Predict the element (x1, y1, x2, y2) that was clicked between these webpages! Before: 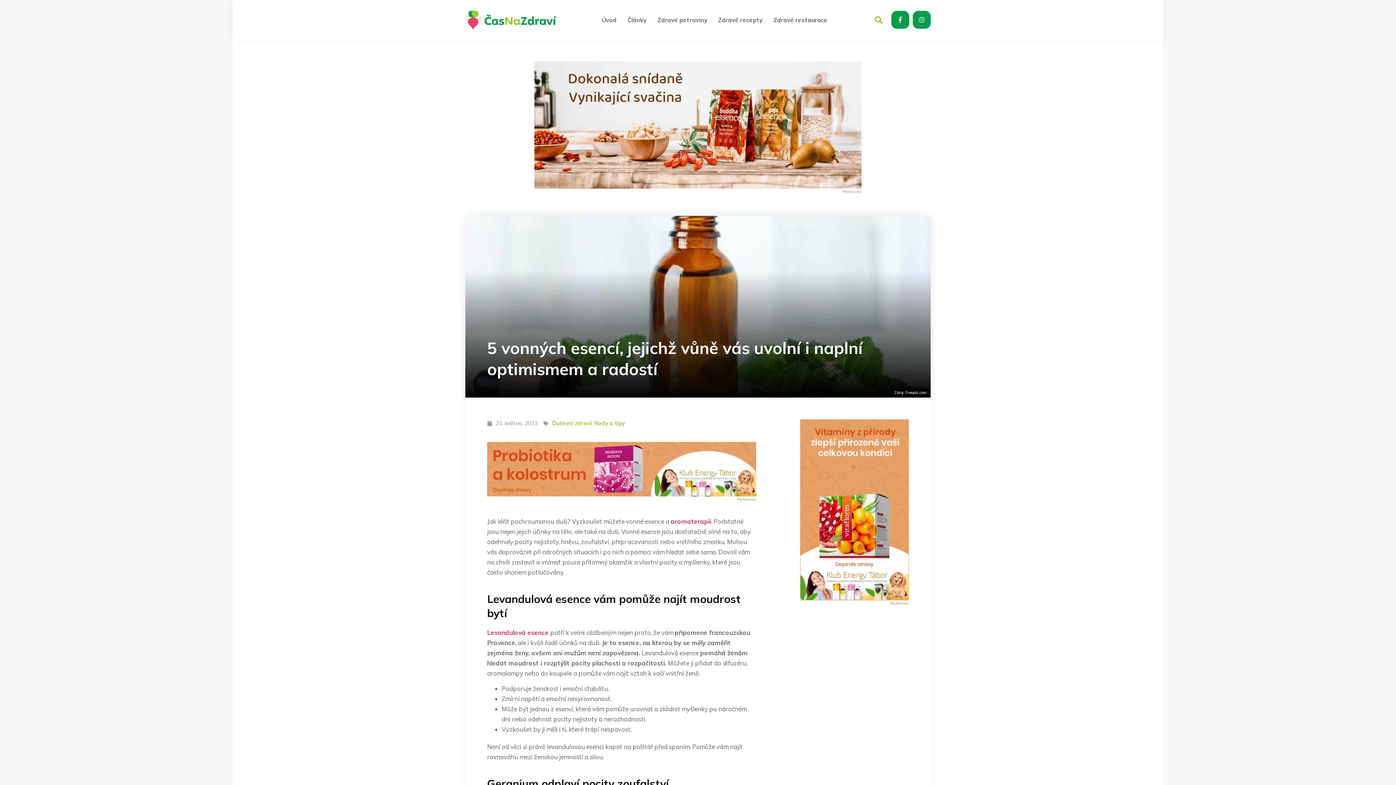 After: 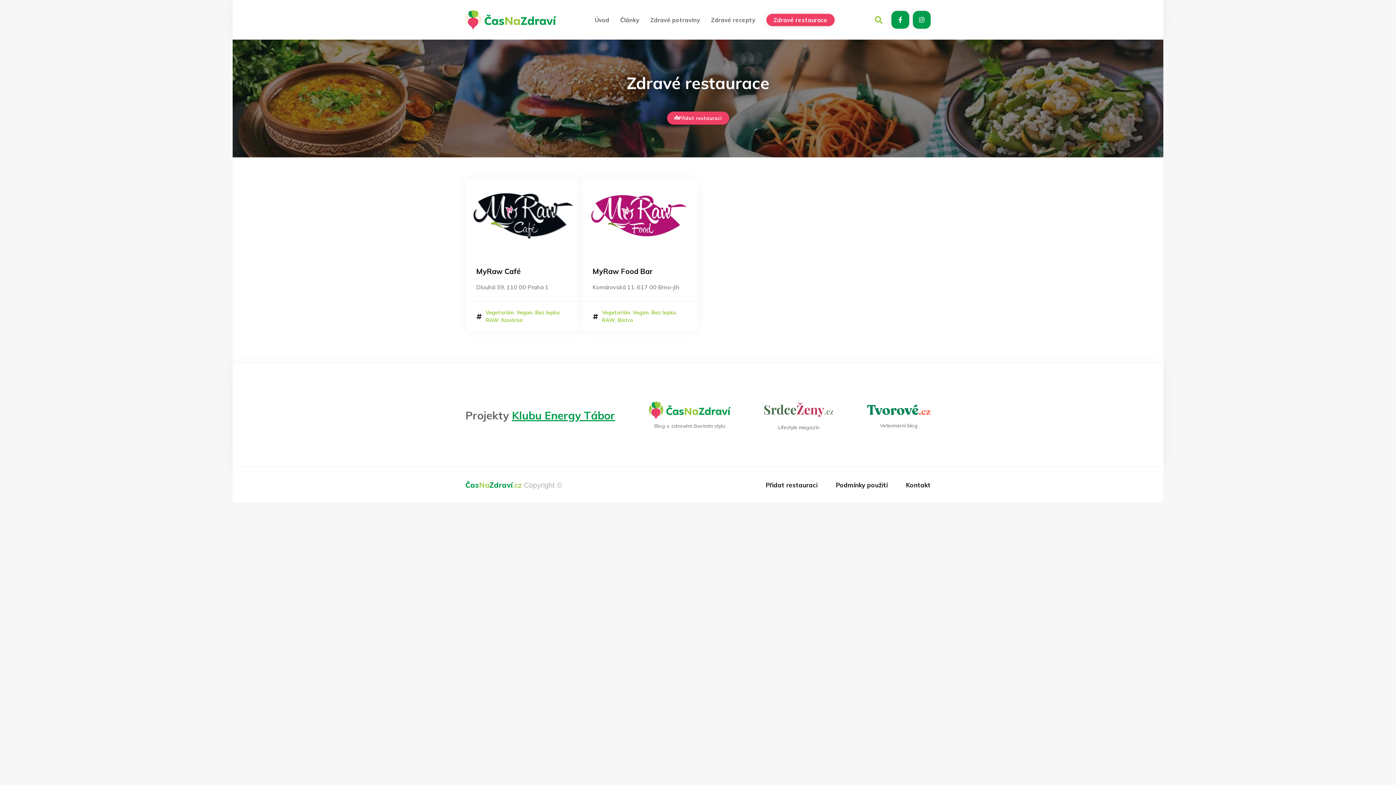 Action: bbox: (773, 16, 827, 23) label: Zdravé restaurace